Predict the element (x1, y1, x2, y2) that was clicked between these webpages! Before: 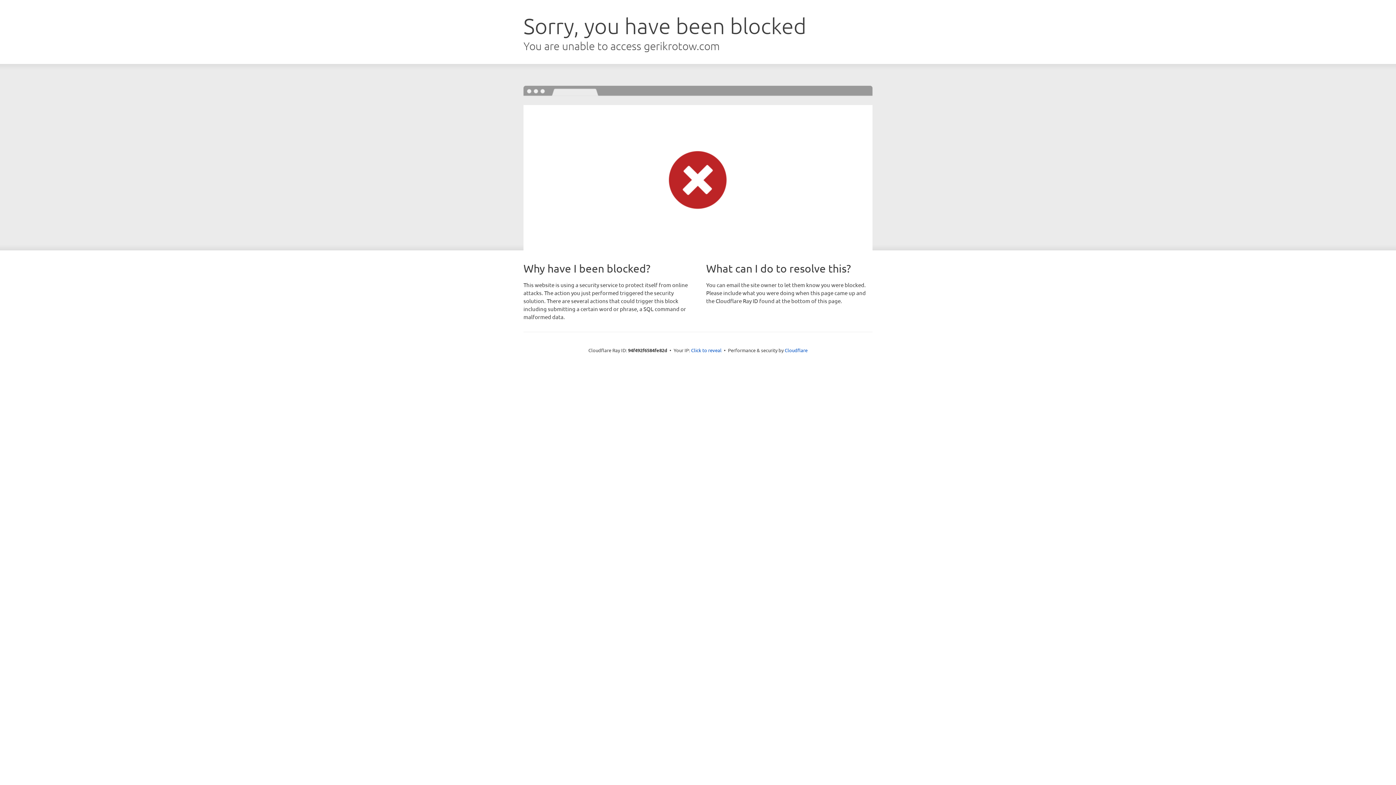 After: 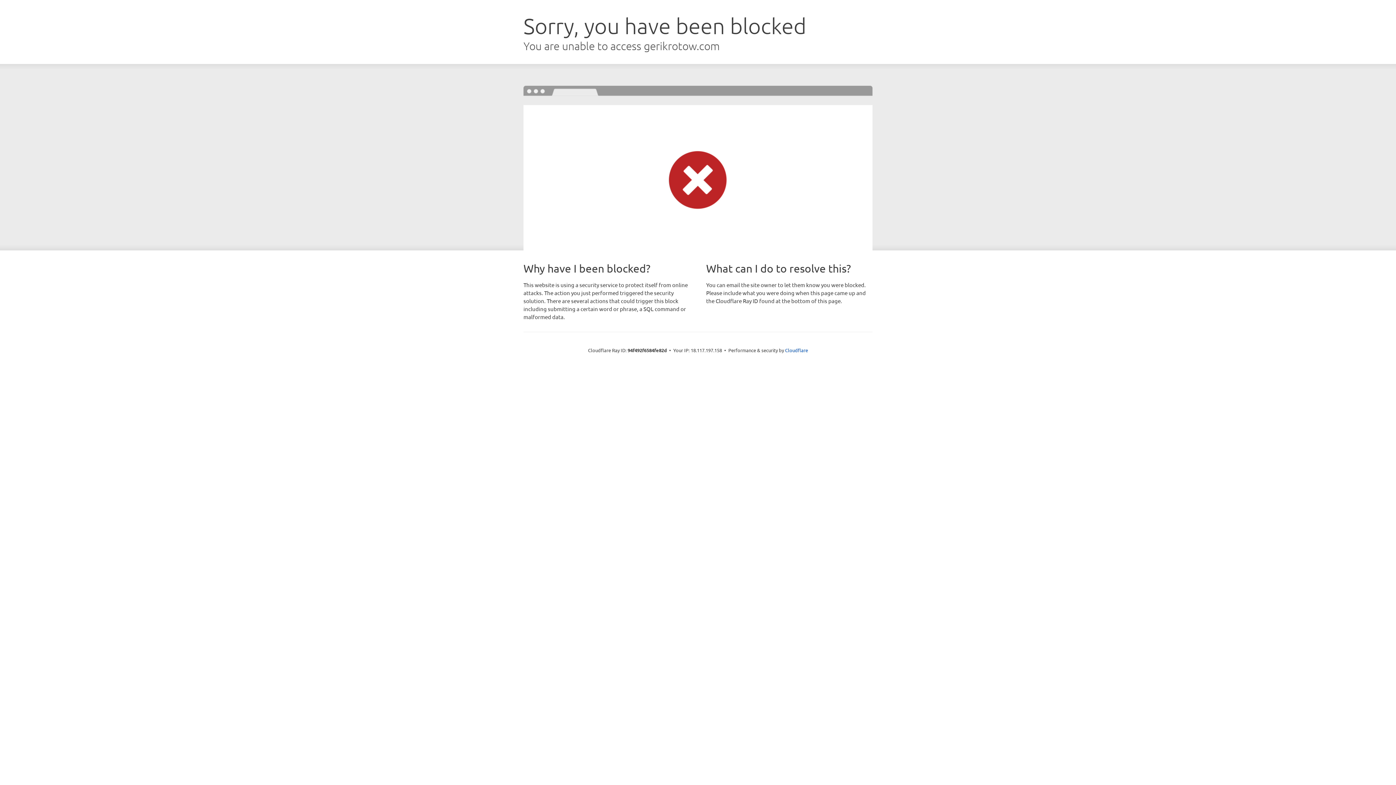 Action: bbox: (691, 346, 721, 353) label: Click to reveal